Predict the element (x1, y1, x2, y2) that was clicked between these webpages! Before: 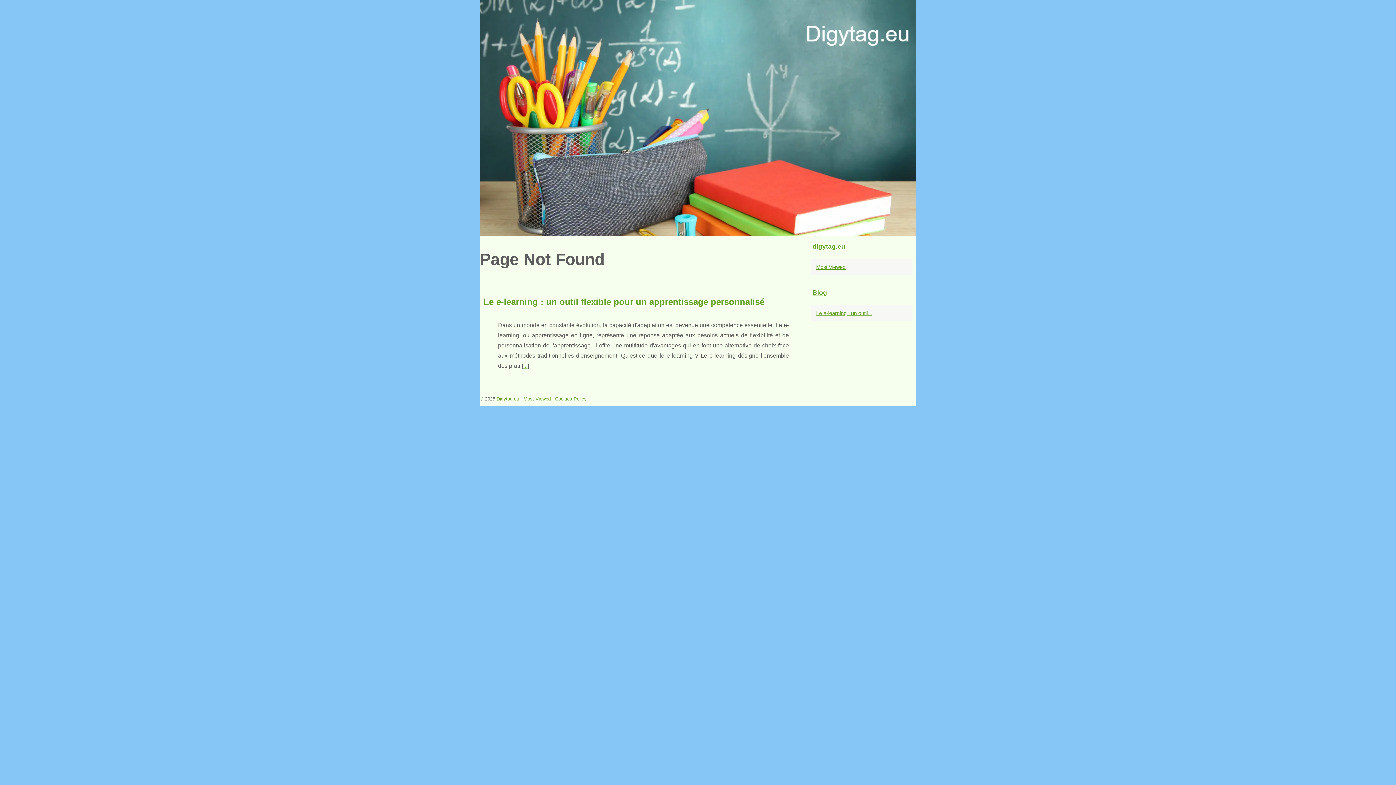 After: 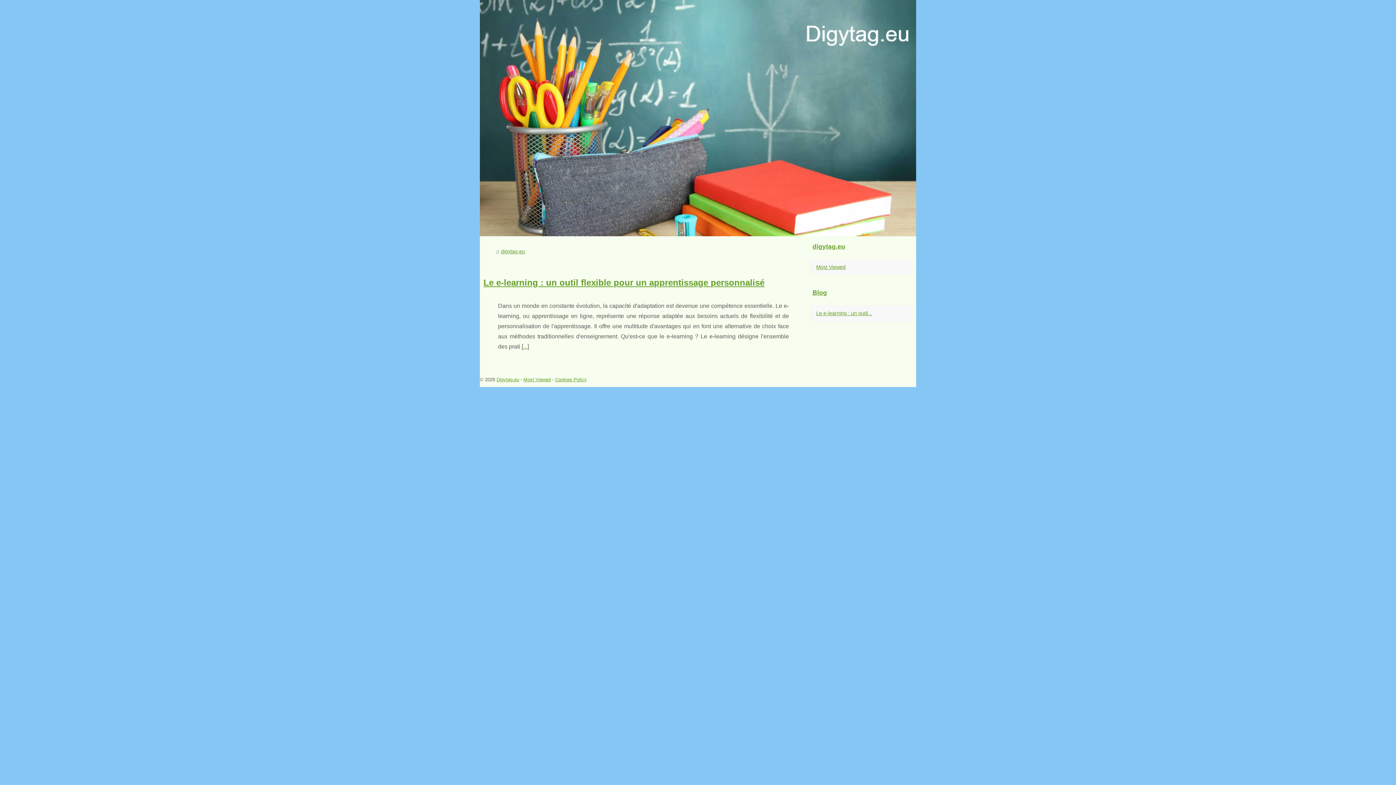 Action: bbox: (496, 396, 519, 401) label: Digytag.eu